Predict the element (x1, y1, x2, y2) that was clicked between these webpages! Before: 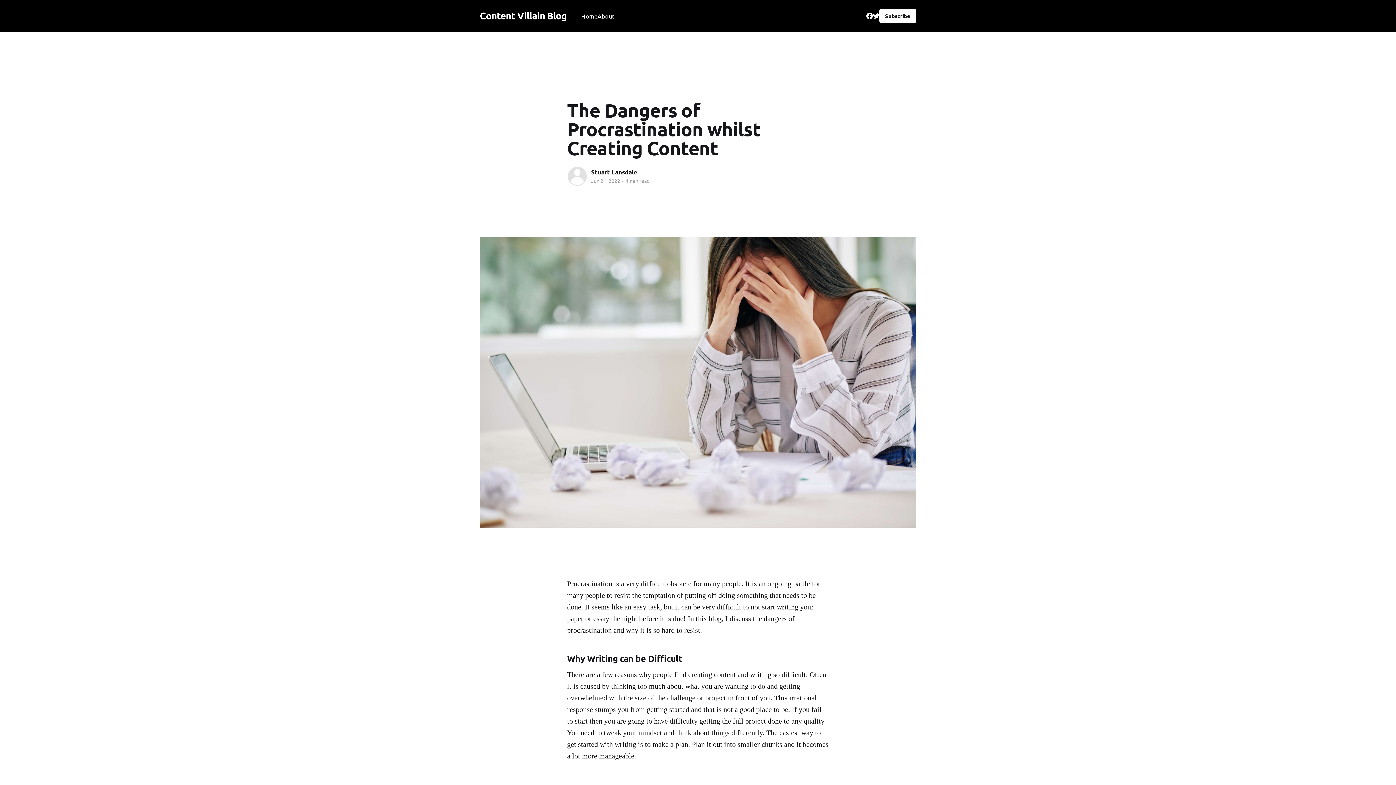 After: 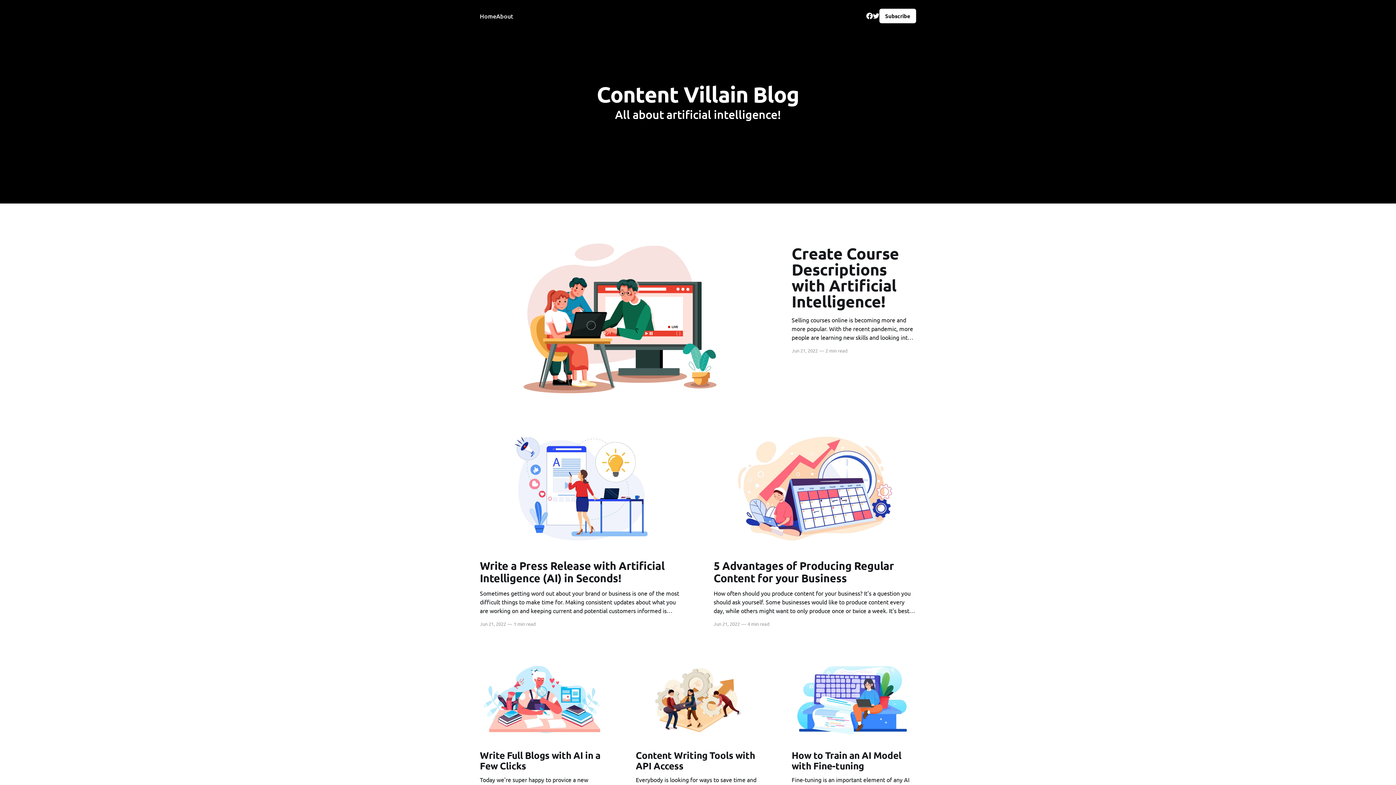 Action: label: Home bbox: (581, 11, 597, 21)